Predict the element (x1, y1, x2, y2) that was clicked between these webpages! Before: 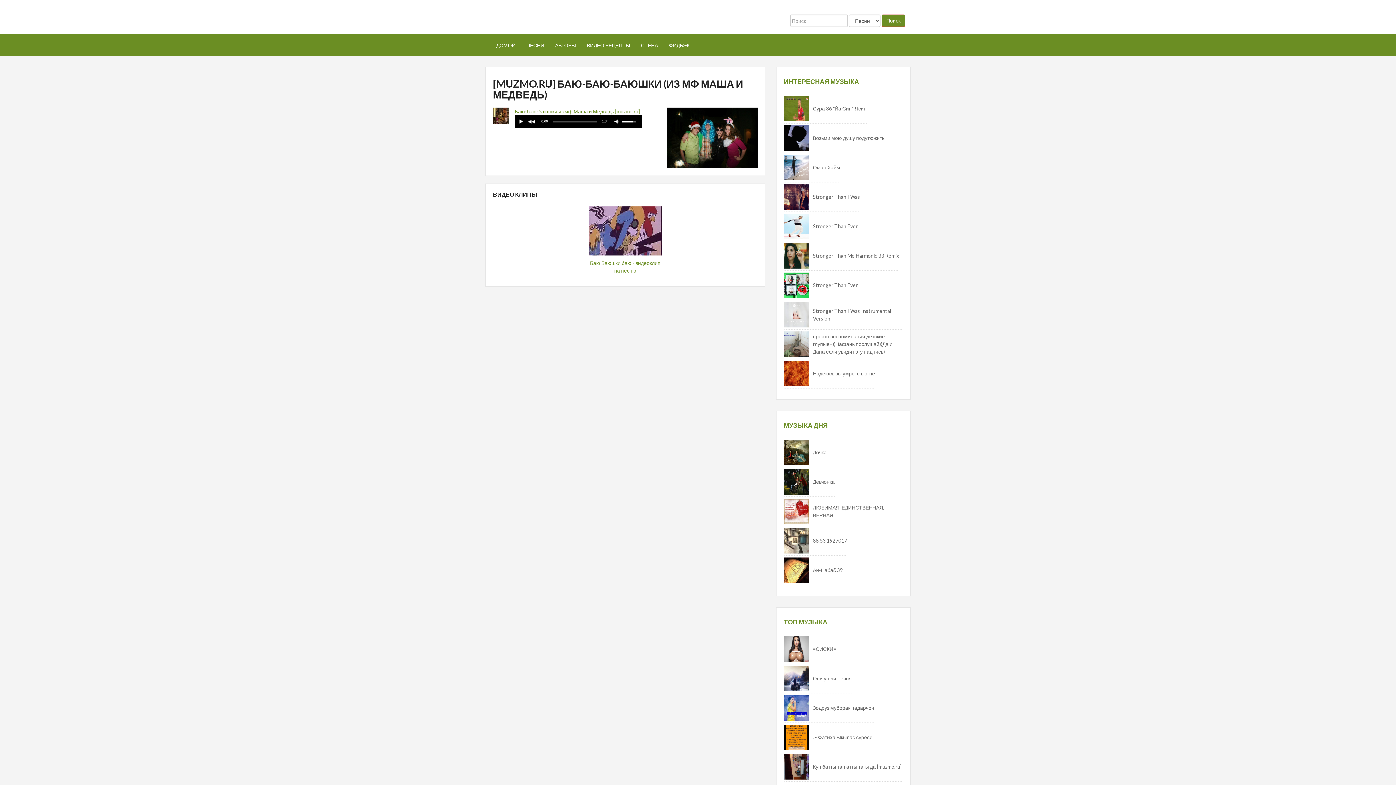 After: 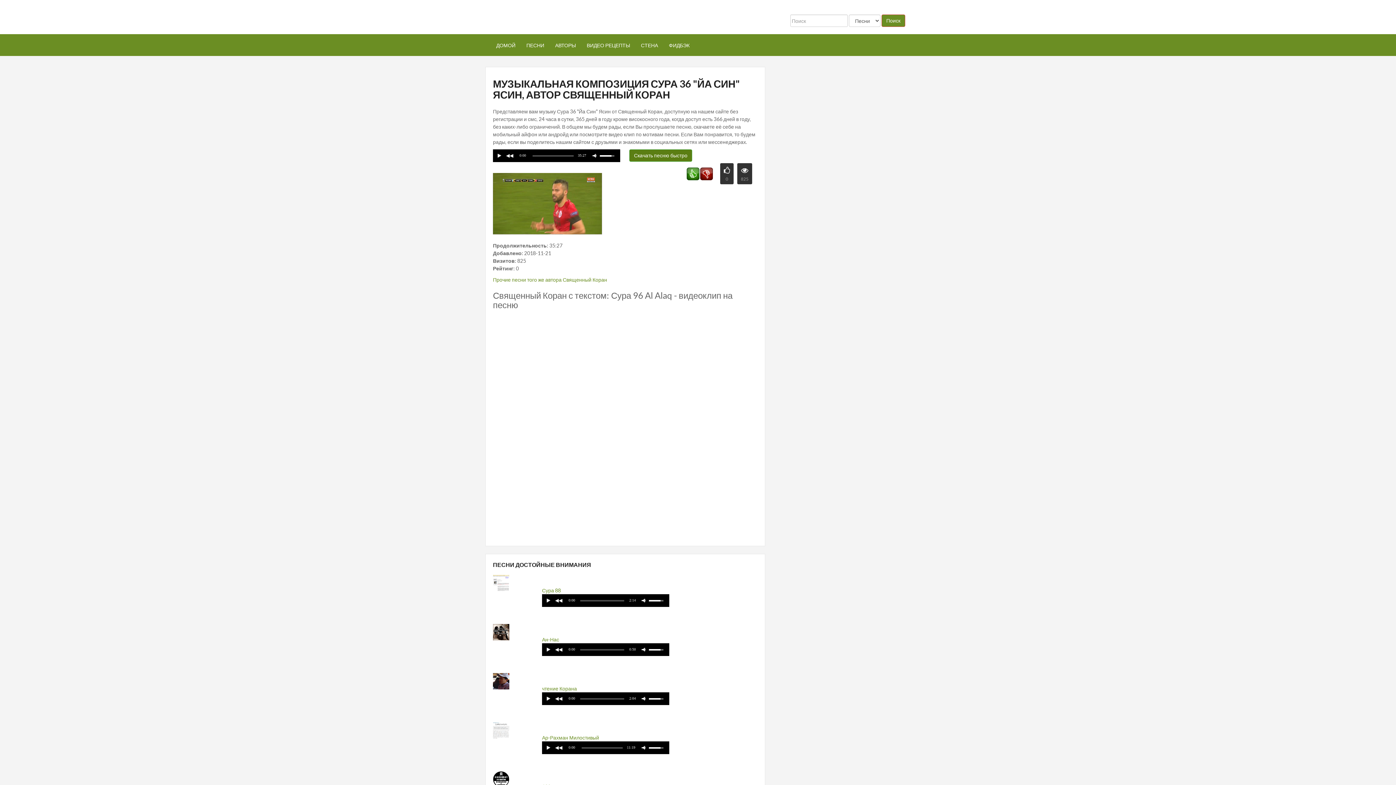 Action: bbox: (784, 96, 809, 121)